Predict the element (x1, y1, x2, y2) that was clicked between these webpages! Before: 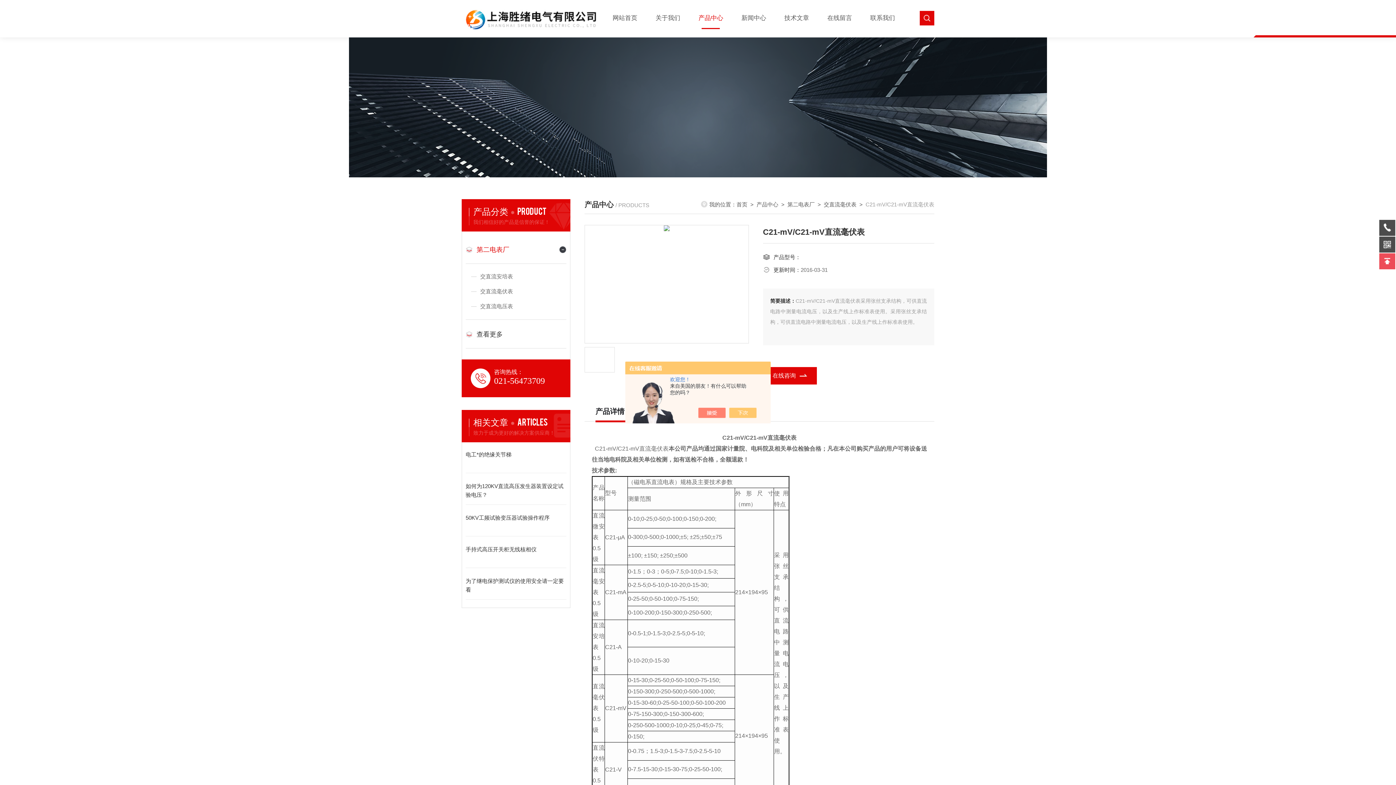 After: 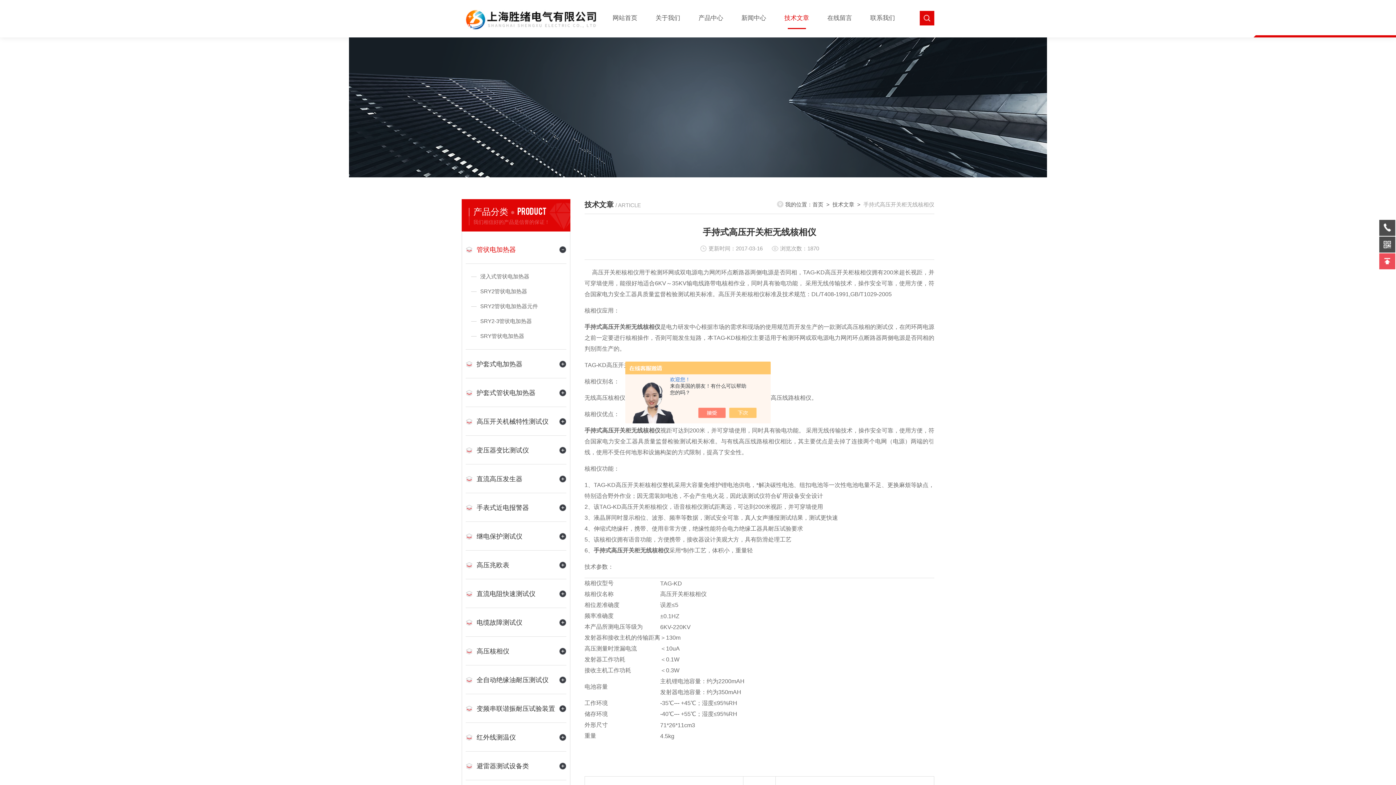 Action: bbox: (465, 545, 566, 563) label: 手持式高压开关柜无线核相仪